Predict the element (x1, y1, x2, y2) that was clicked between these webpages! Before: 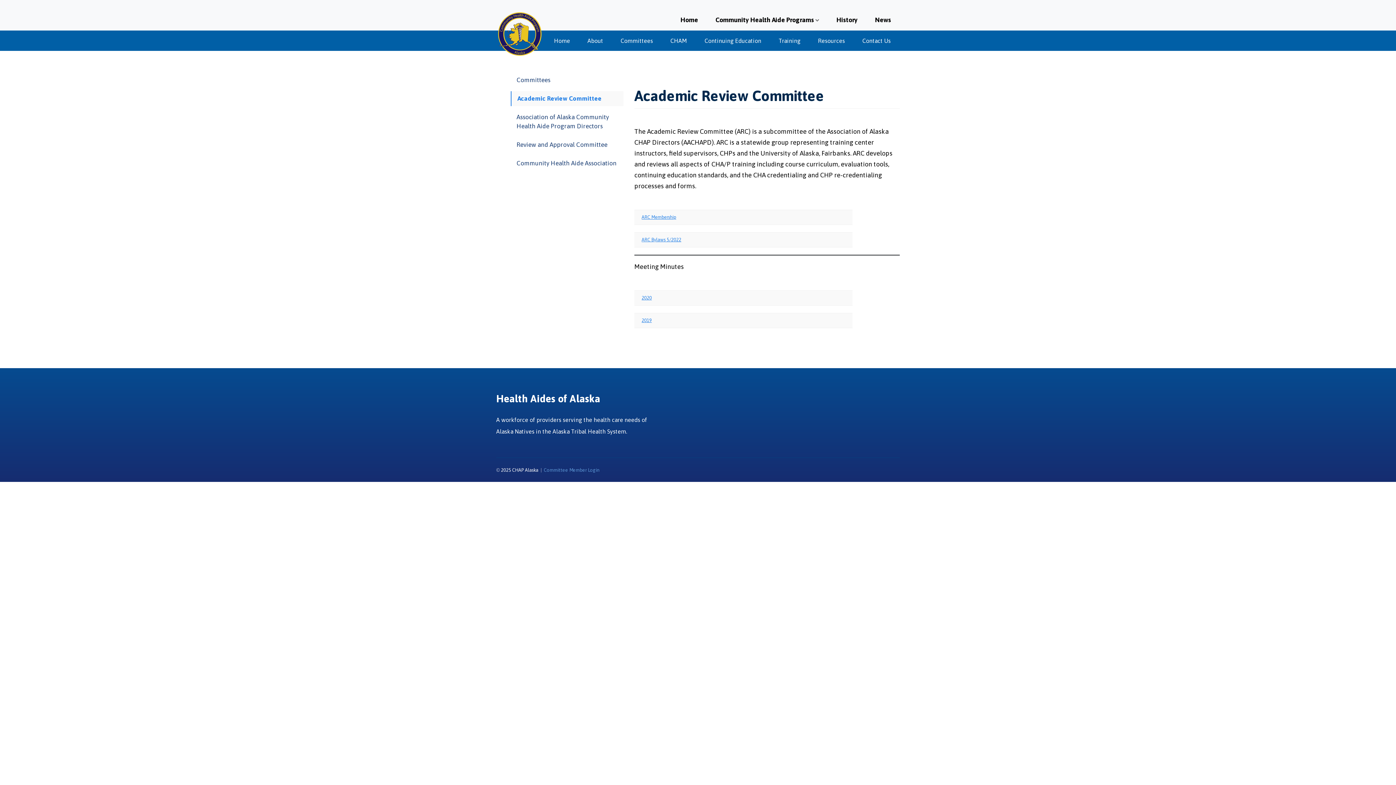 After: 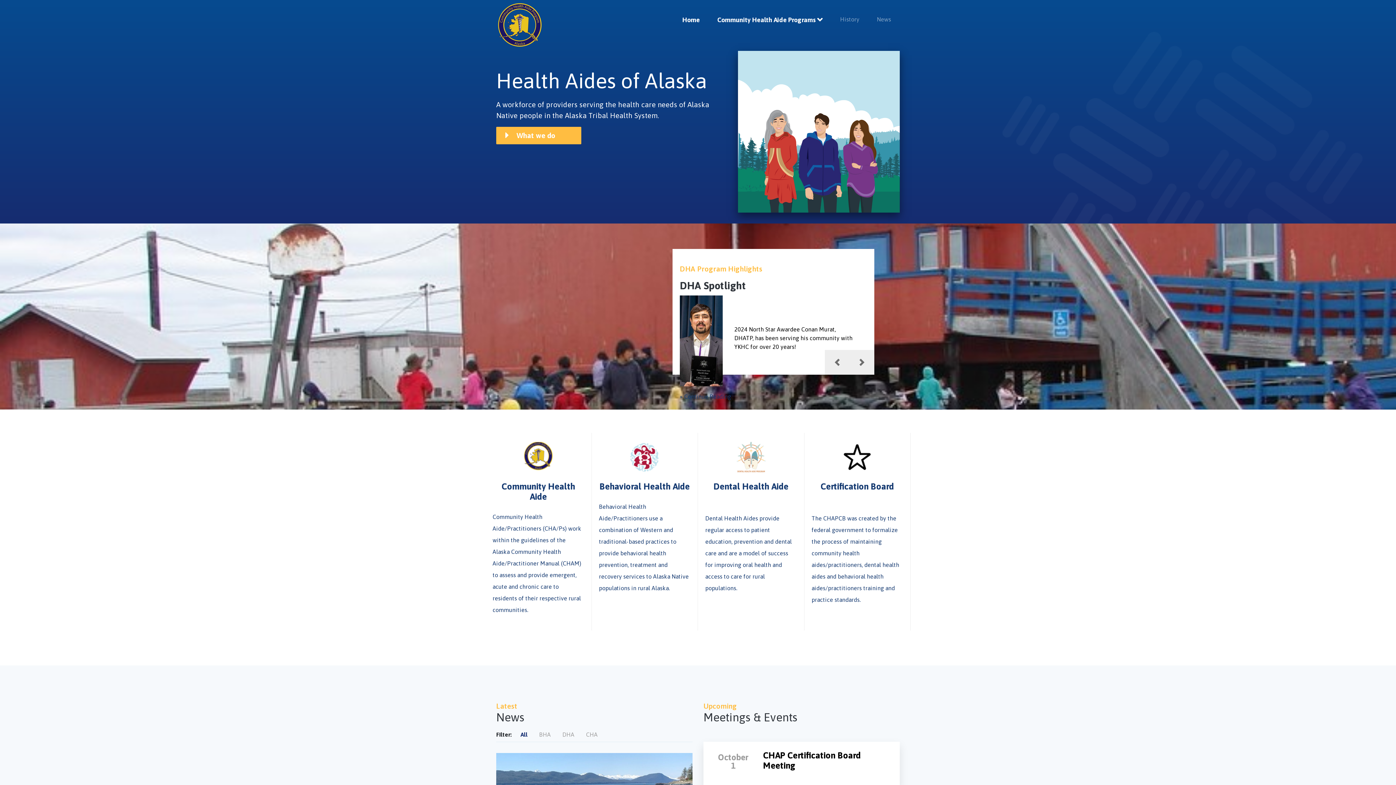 Action: bbox: (672, 9, 706, 30) label: Home